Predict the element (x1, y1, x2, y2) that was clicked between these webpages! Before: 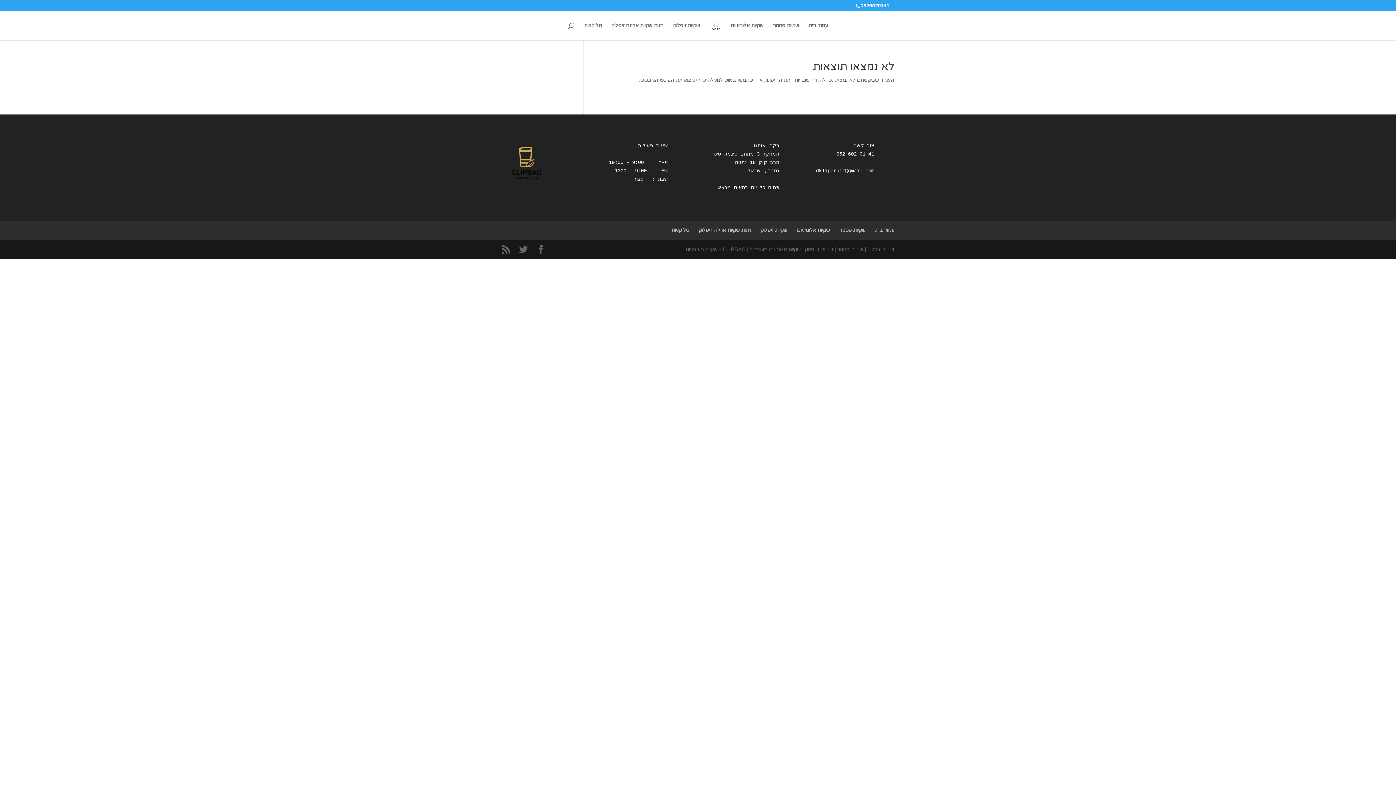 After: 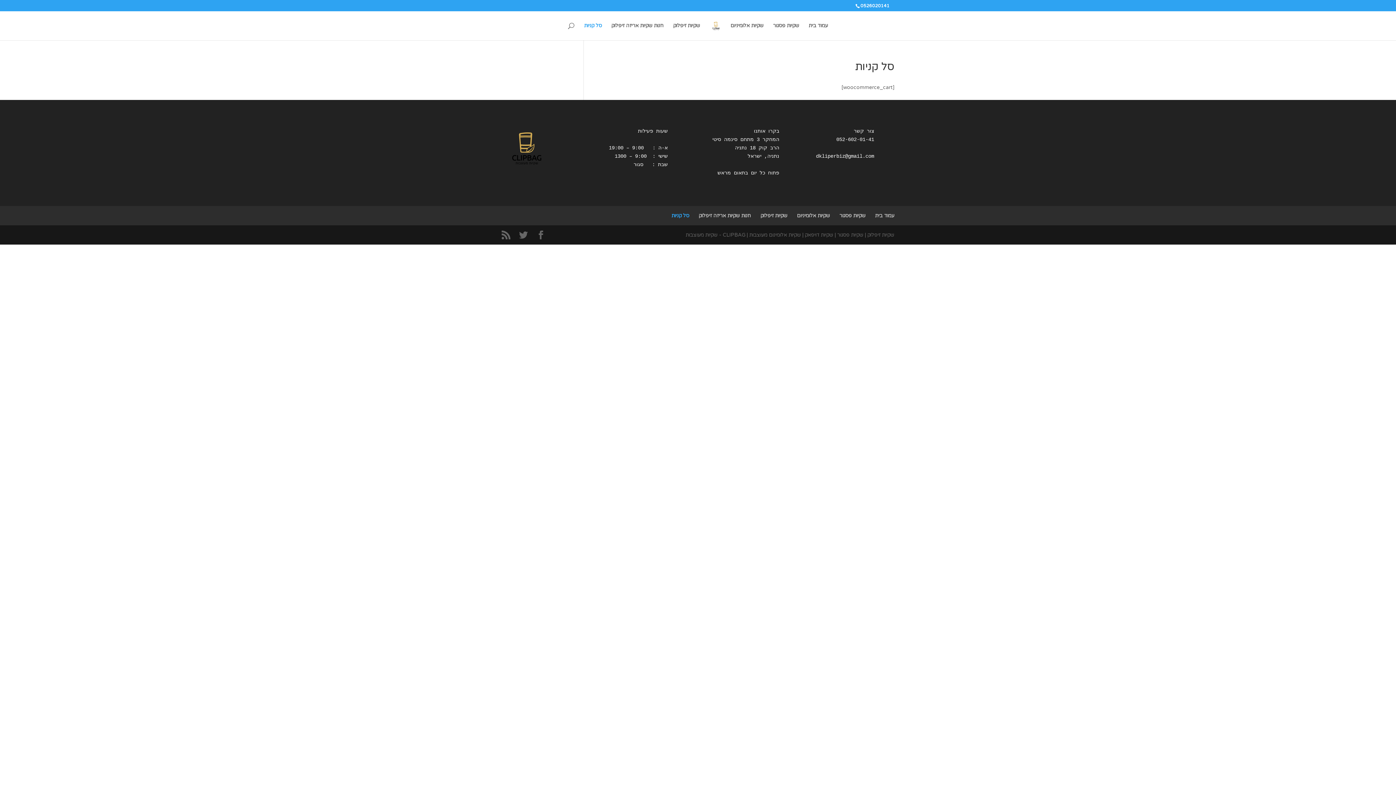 Action: bbox: (671, 227, 689, 233) label: סל קניות